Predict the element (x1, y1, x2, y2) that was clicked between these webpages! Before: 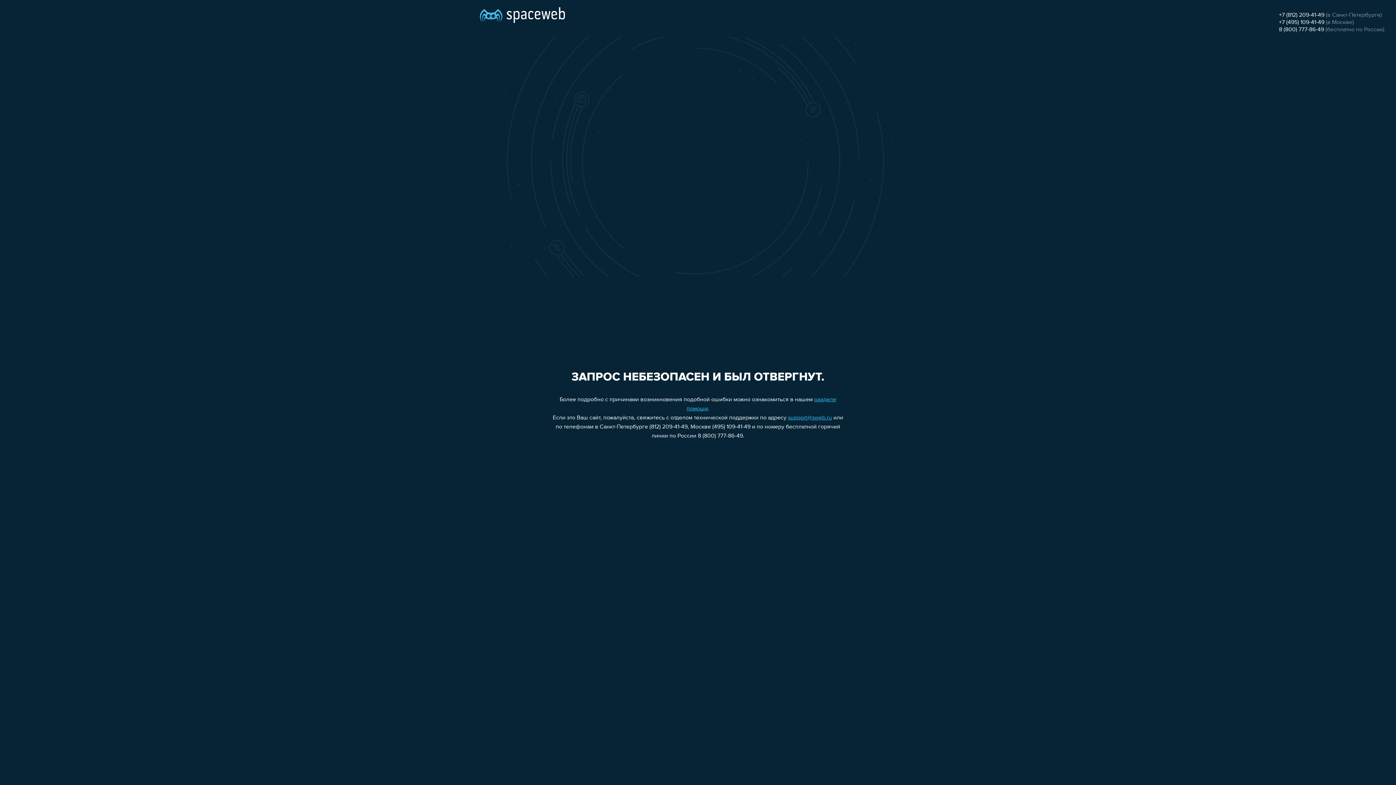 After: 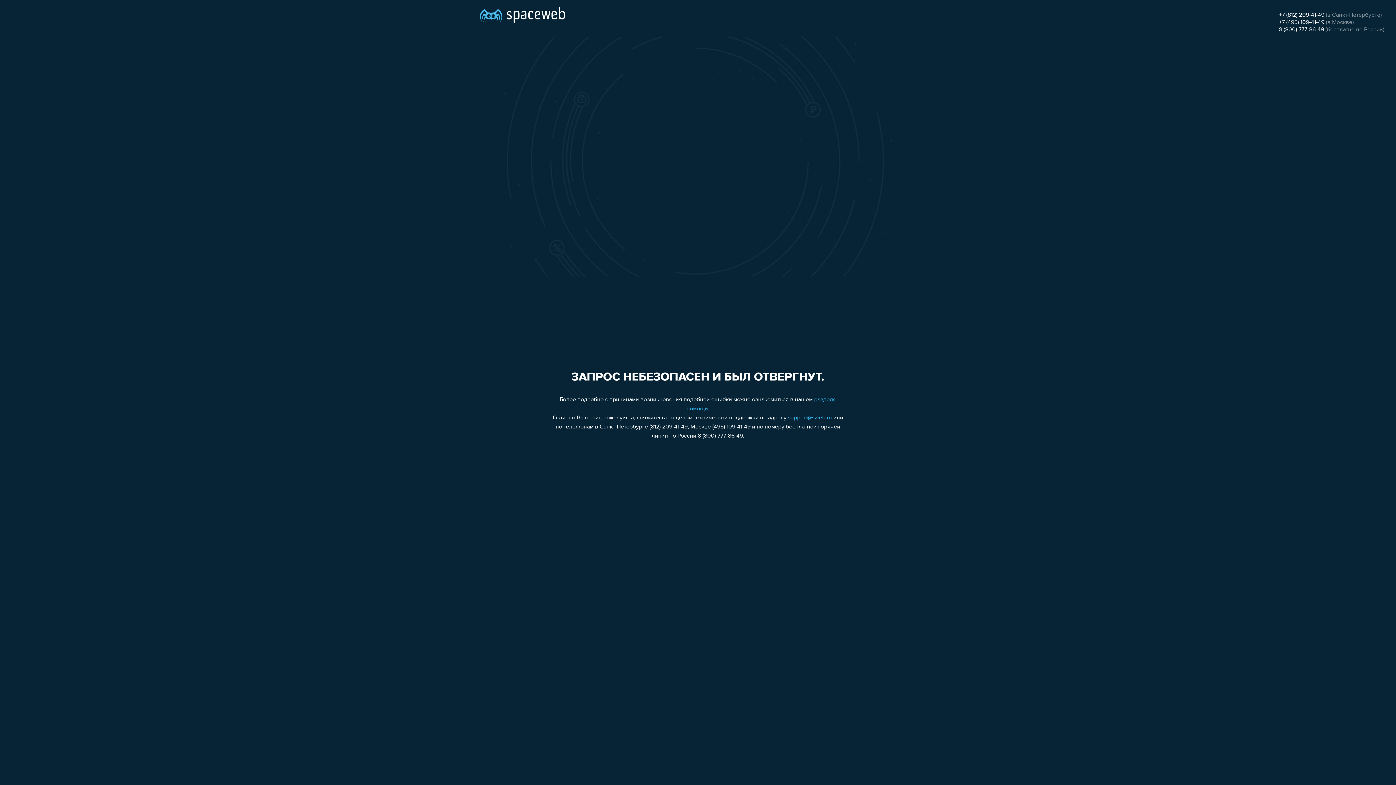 Action: bbox: (788, 415, 832, 421) label: support@sweb.ru